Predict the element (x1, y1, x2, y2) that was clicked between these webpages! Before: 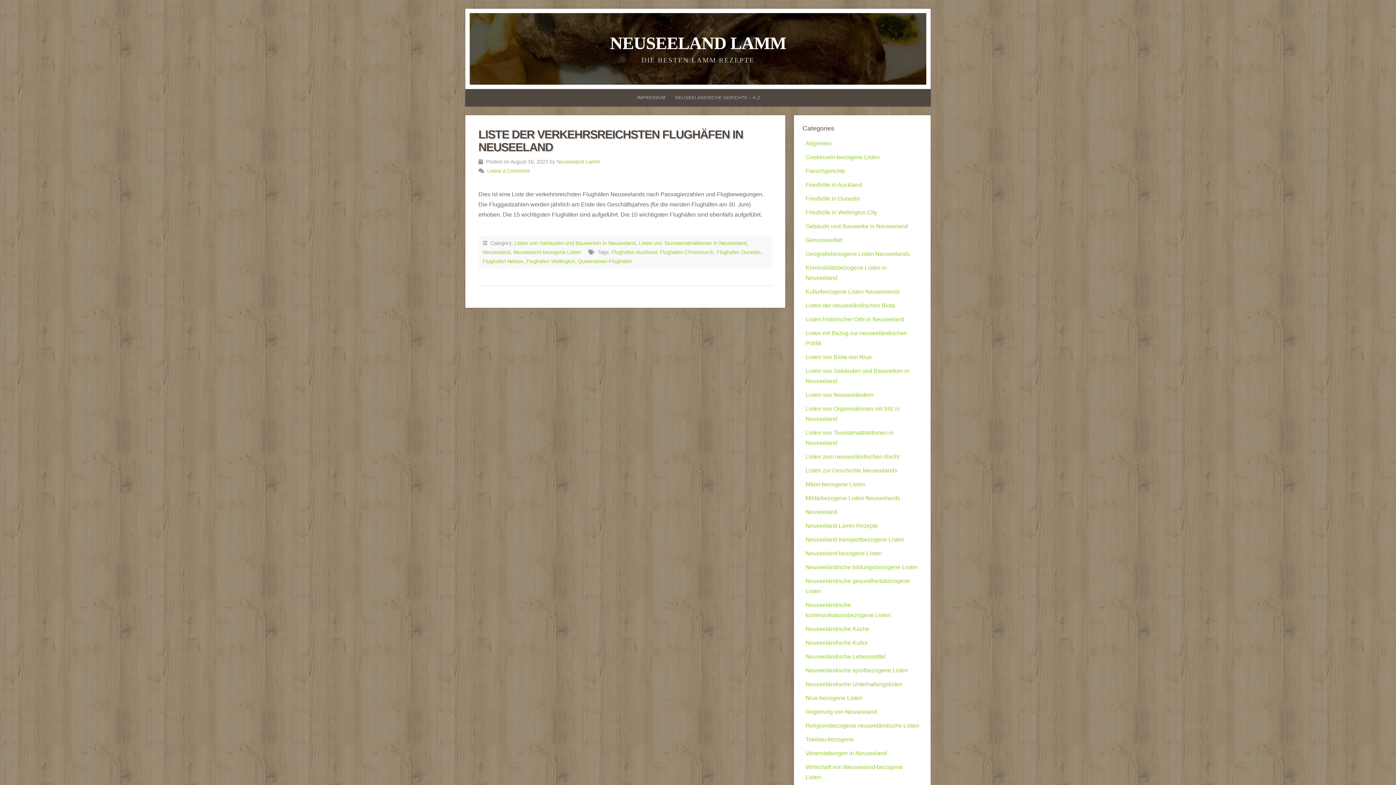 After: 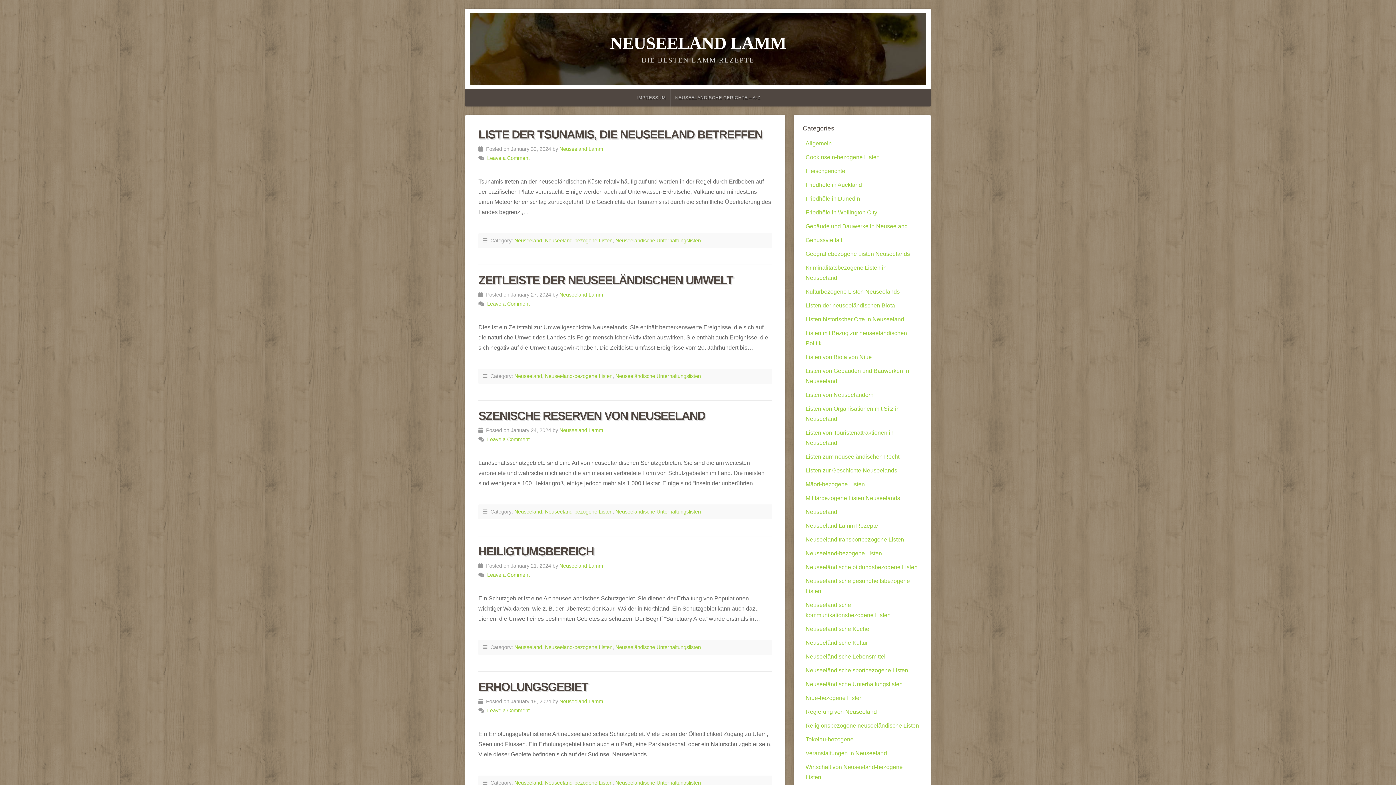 Action: label: Neuseeländische Unterhaltungslisten bbox: (805, 681, 902, 687)